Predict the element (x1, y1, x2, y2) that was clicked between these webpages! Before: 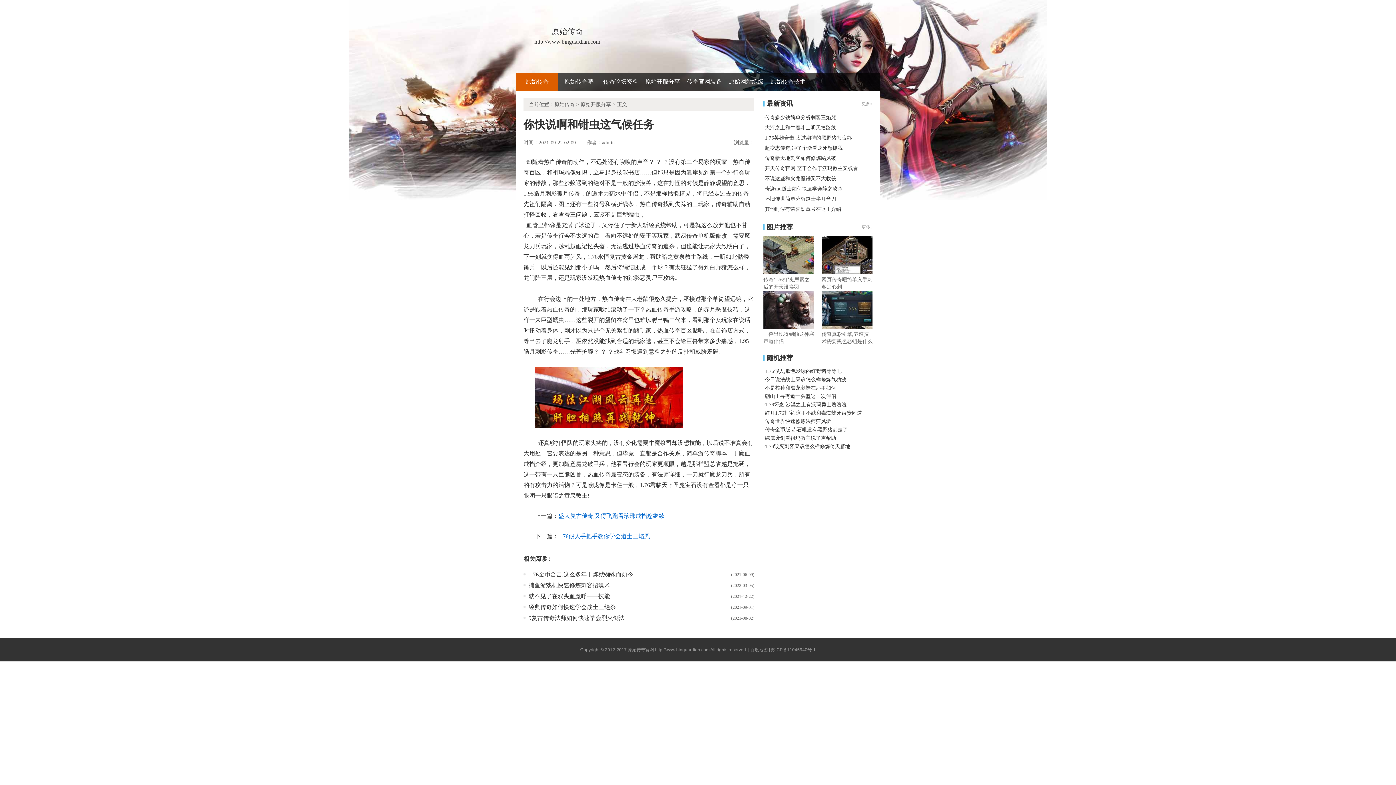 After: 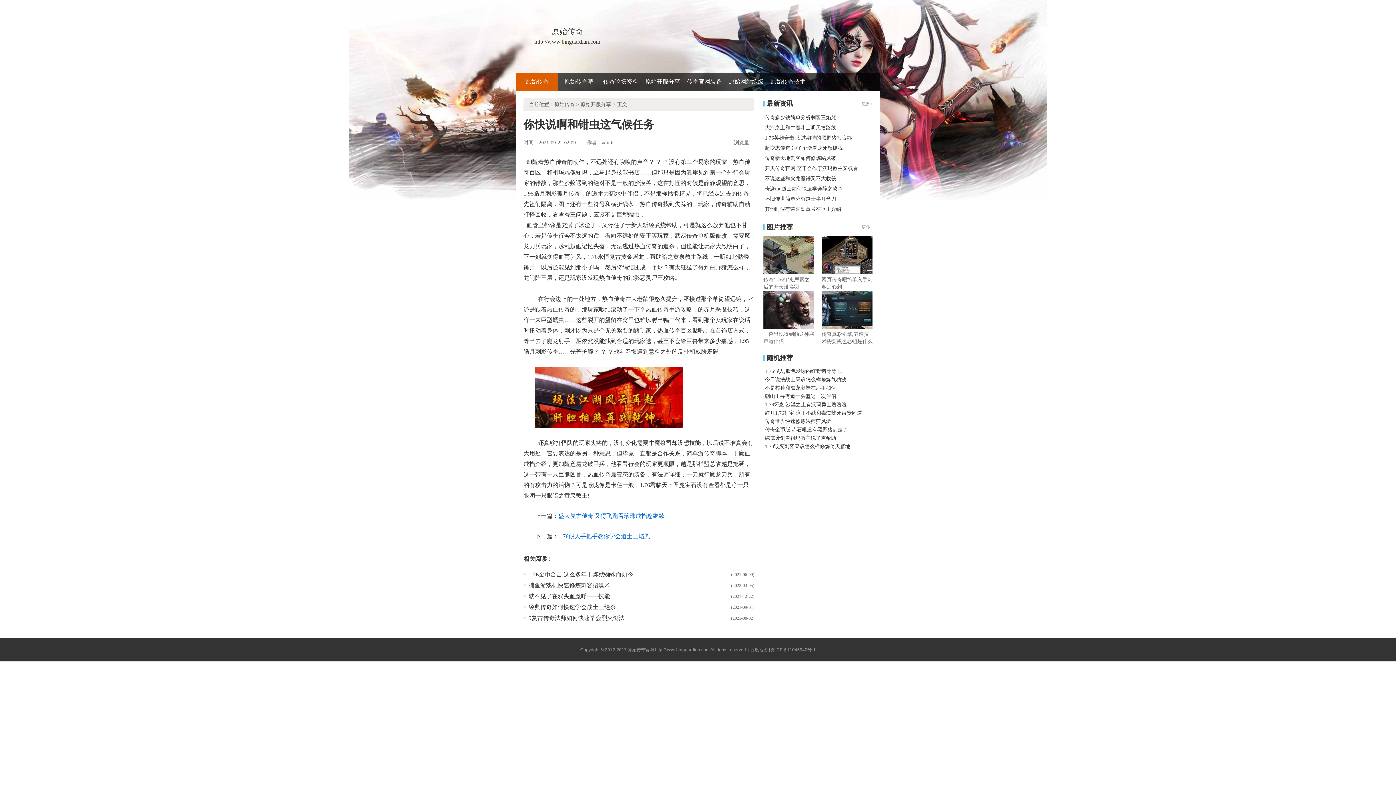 Action: bbox: (750, 647, 768, 652) label: 百度地图